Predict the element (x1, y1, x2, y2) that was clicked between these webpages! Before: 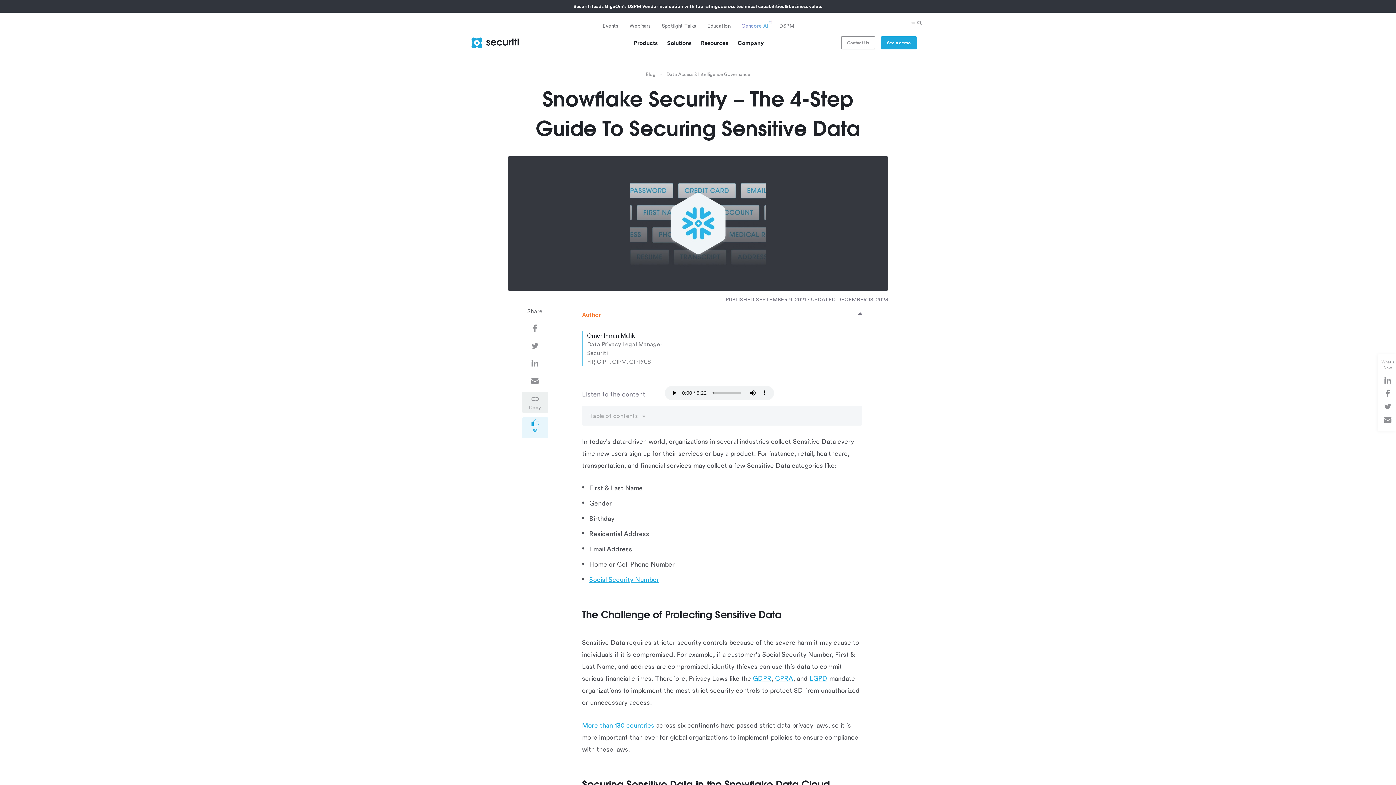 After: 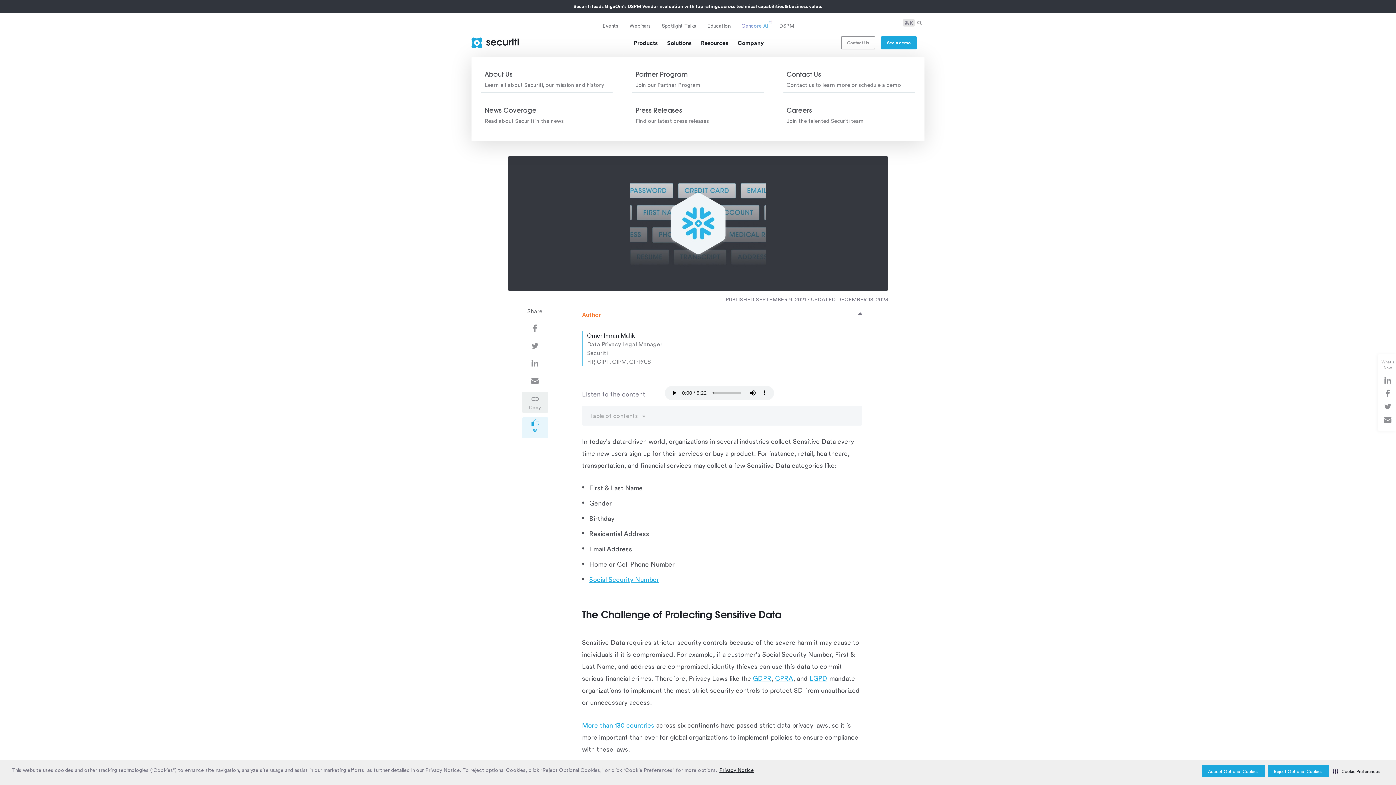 Action: label: Company bbox: (732, 36, 769, 49)